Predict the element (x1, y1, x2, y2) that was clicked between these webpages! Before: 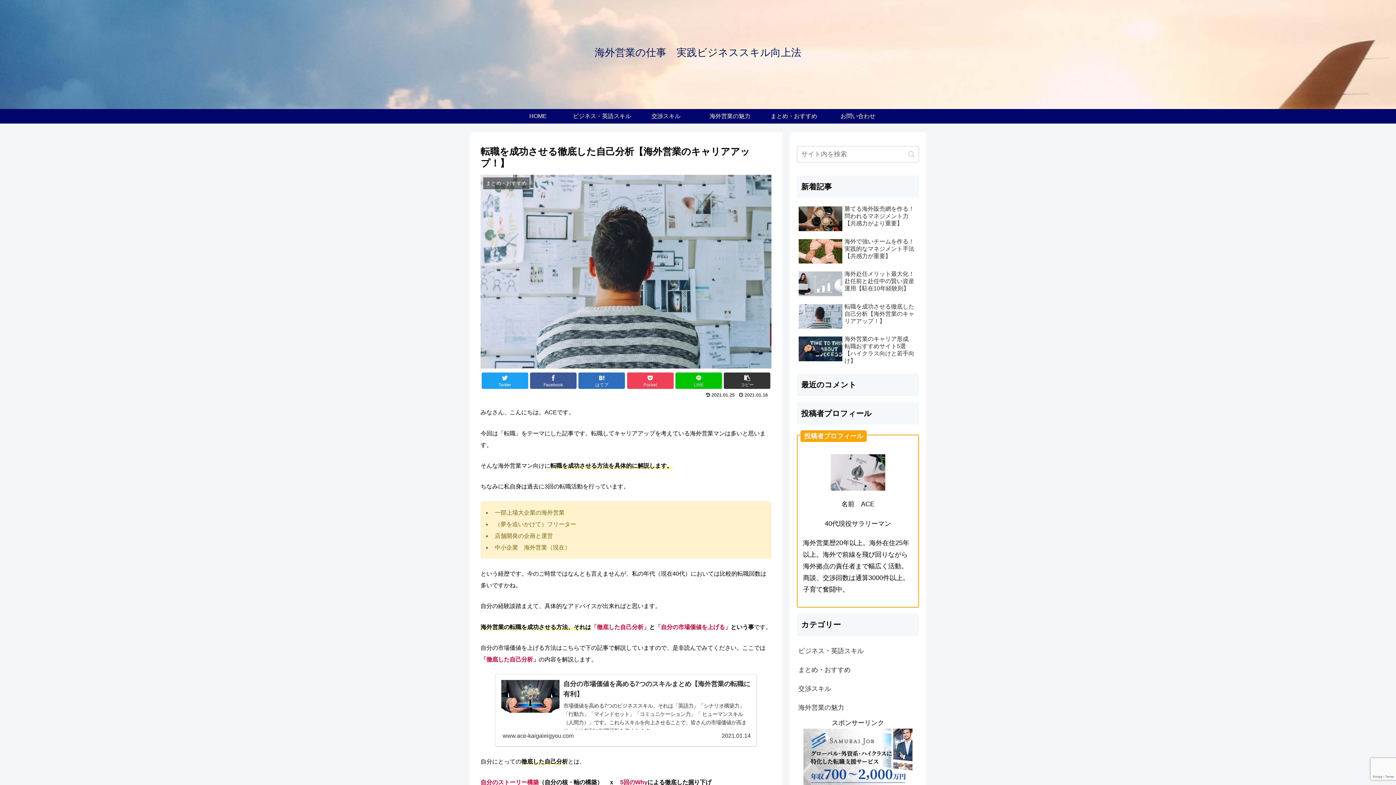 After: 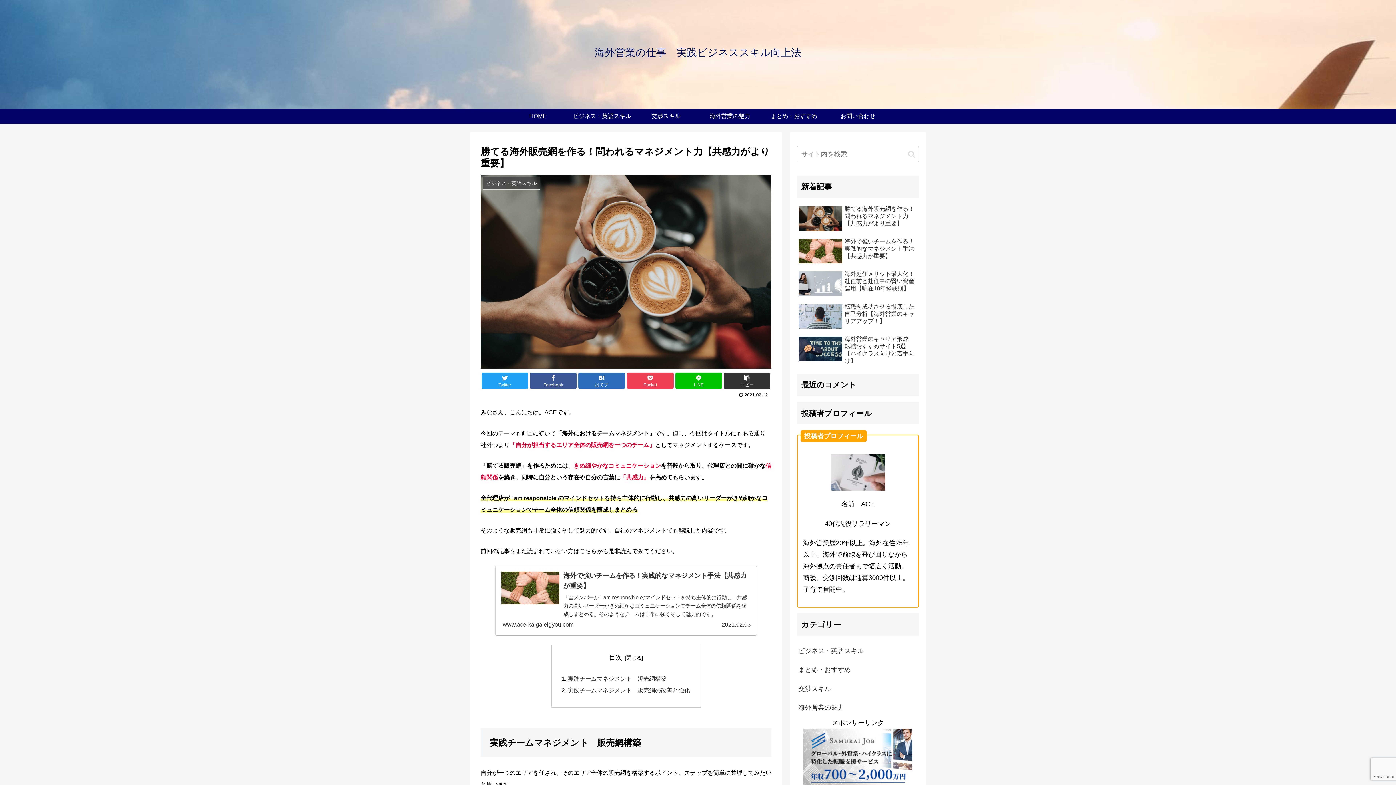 Action: bbox: (797, 203, 919, 234) label: 勝てる海外販売網を作る！問われるマネジメント力【共感力がより重要】